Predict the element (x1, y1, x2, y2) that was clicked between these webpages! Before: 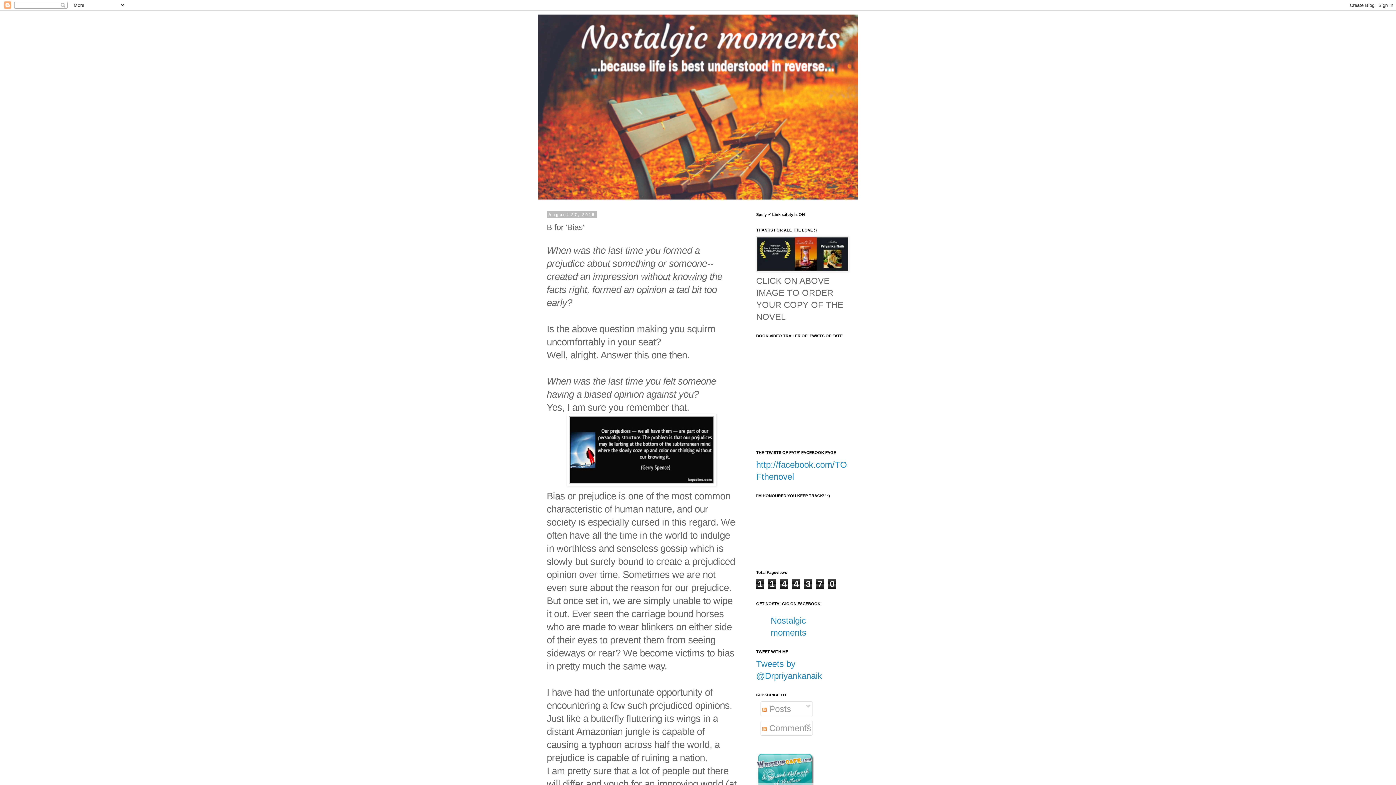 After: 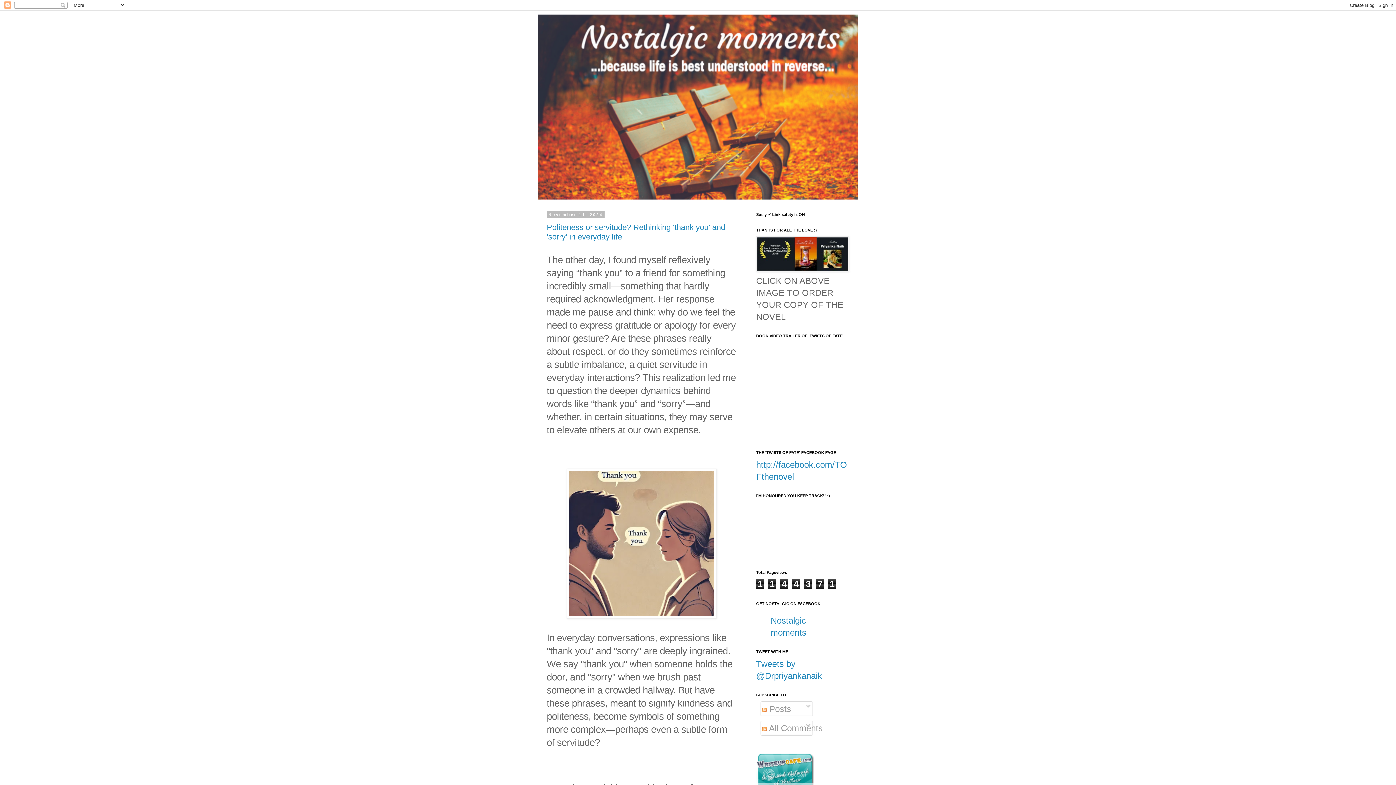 Action: bbox: (538, 14, 858, 199)